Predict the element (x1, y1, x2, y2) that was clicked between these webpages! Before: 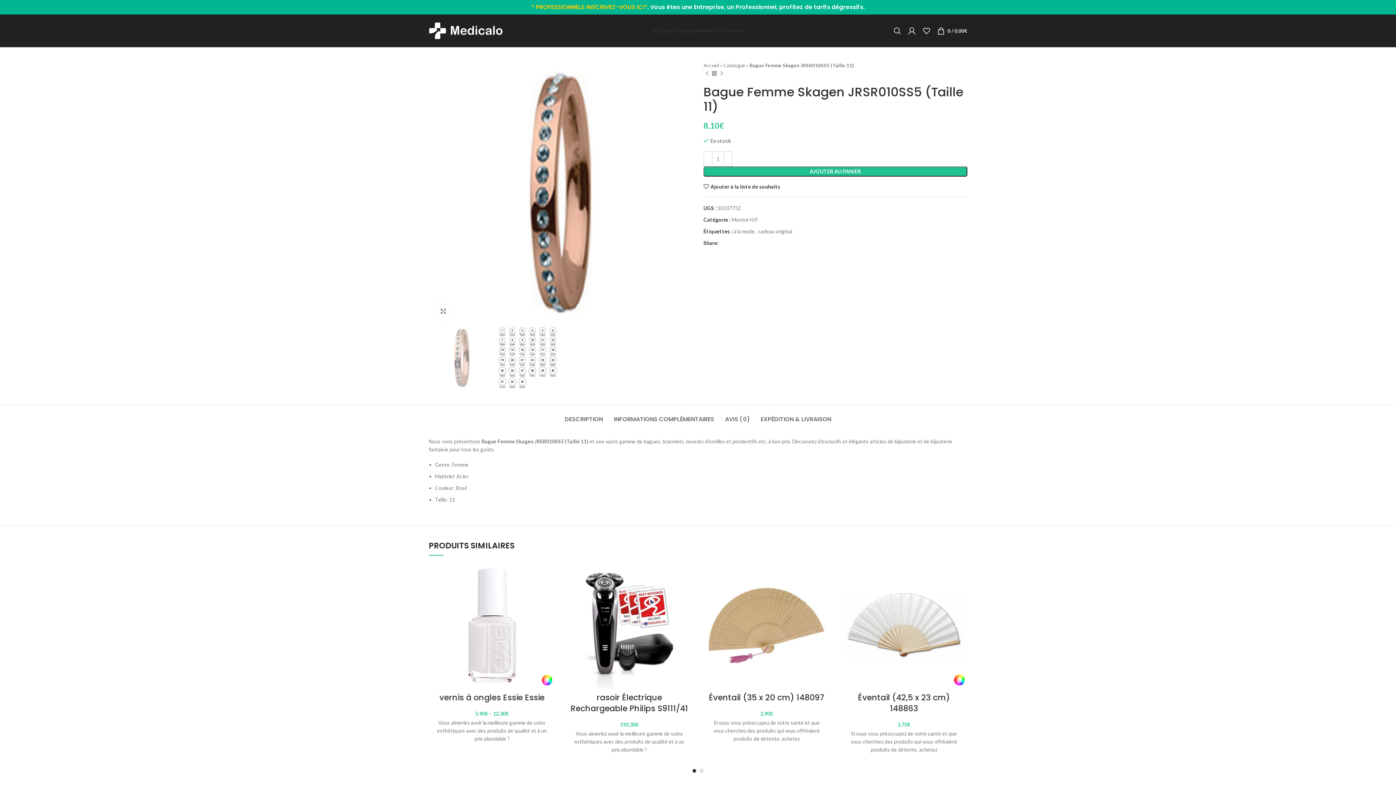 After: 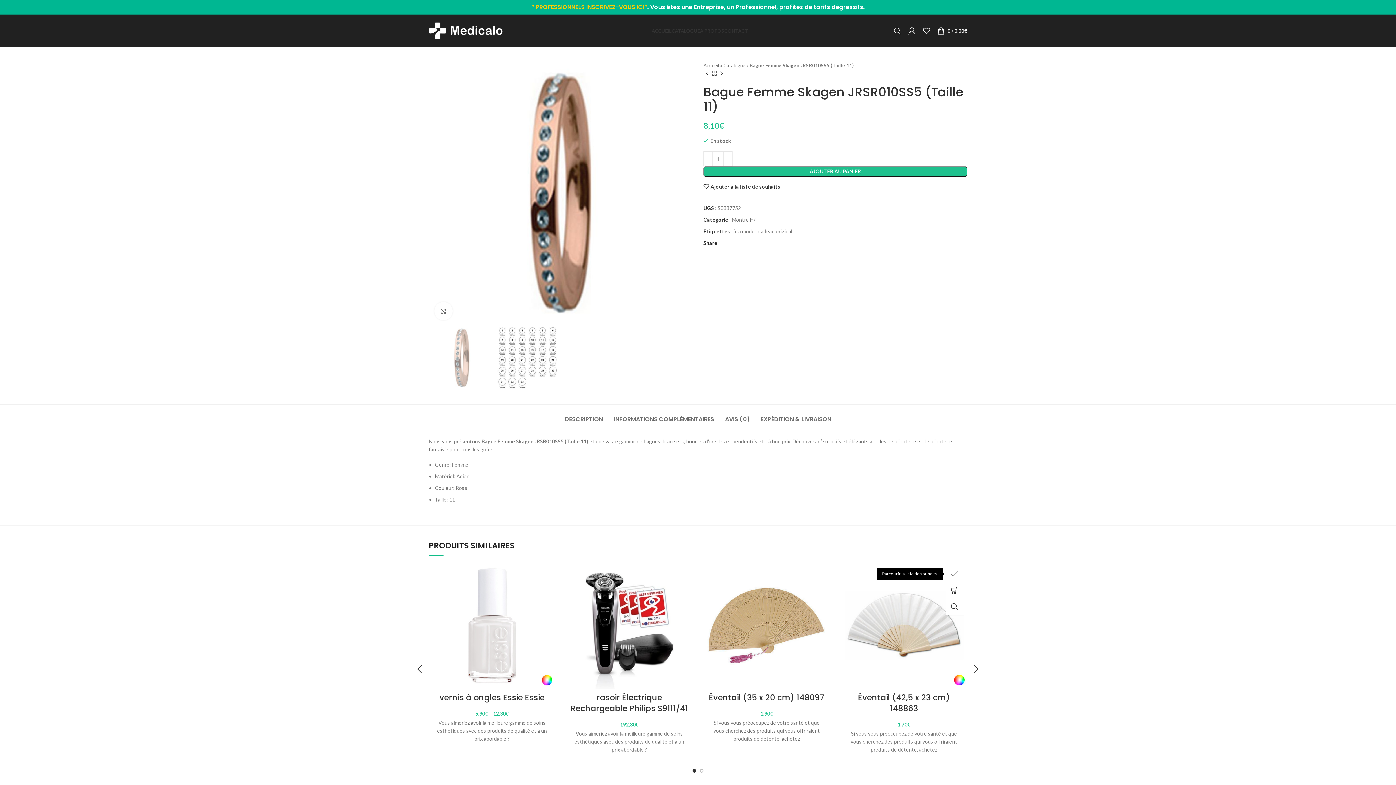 Action: bbox: (952, 566, 971, 582) label: Ajouter à la liste de souhaits